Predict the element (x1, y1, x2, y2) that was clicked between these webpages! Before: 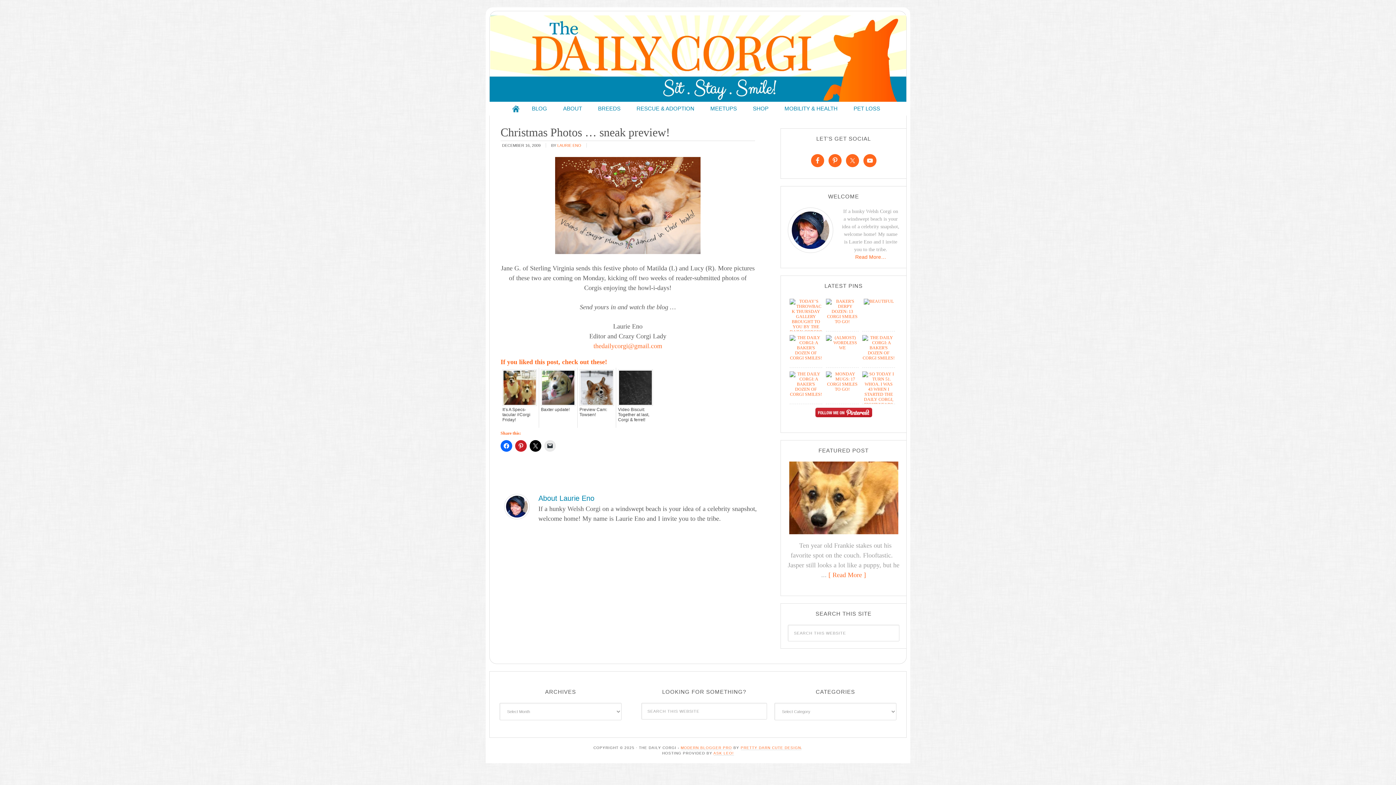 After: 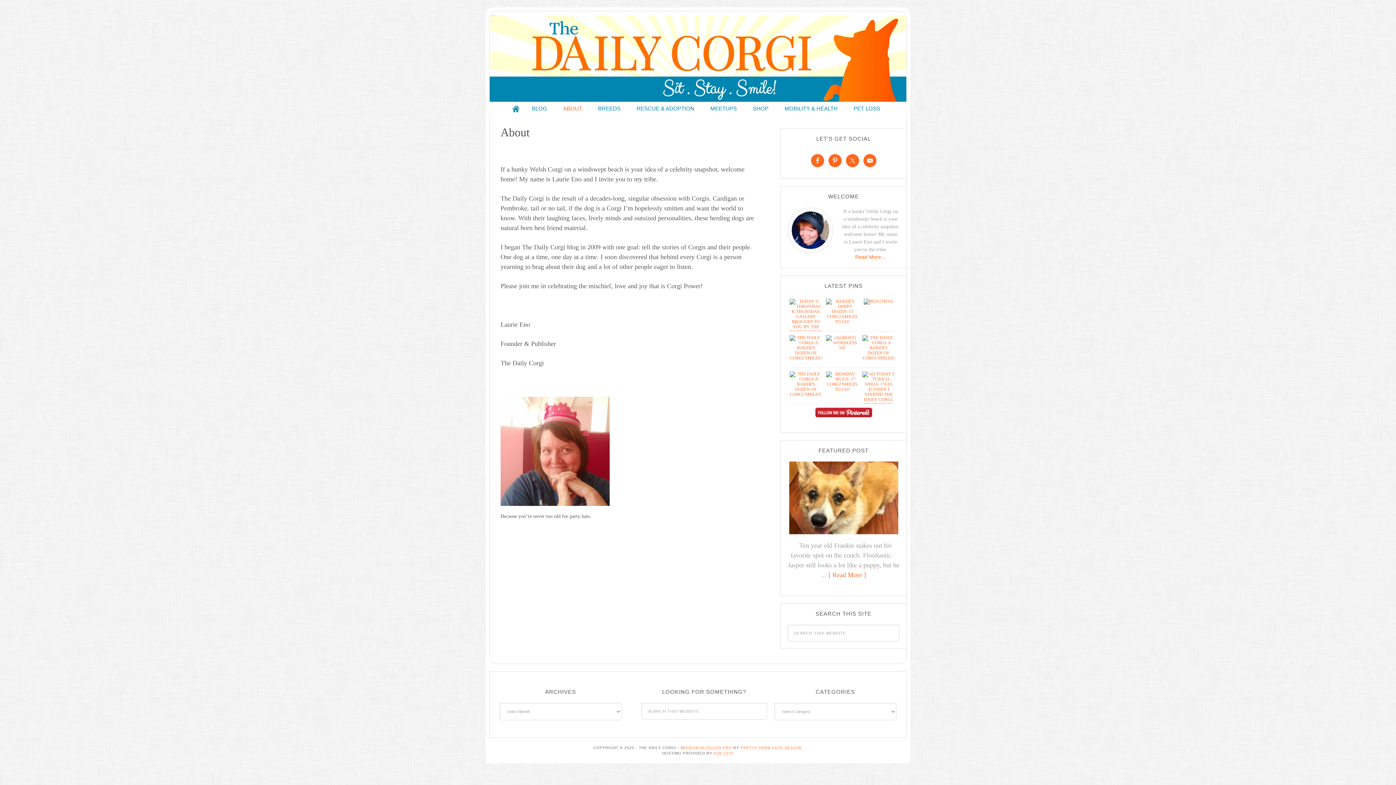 Action: bbox: (556, 101, 589, 115) label: ABOUT